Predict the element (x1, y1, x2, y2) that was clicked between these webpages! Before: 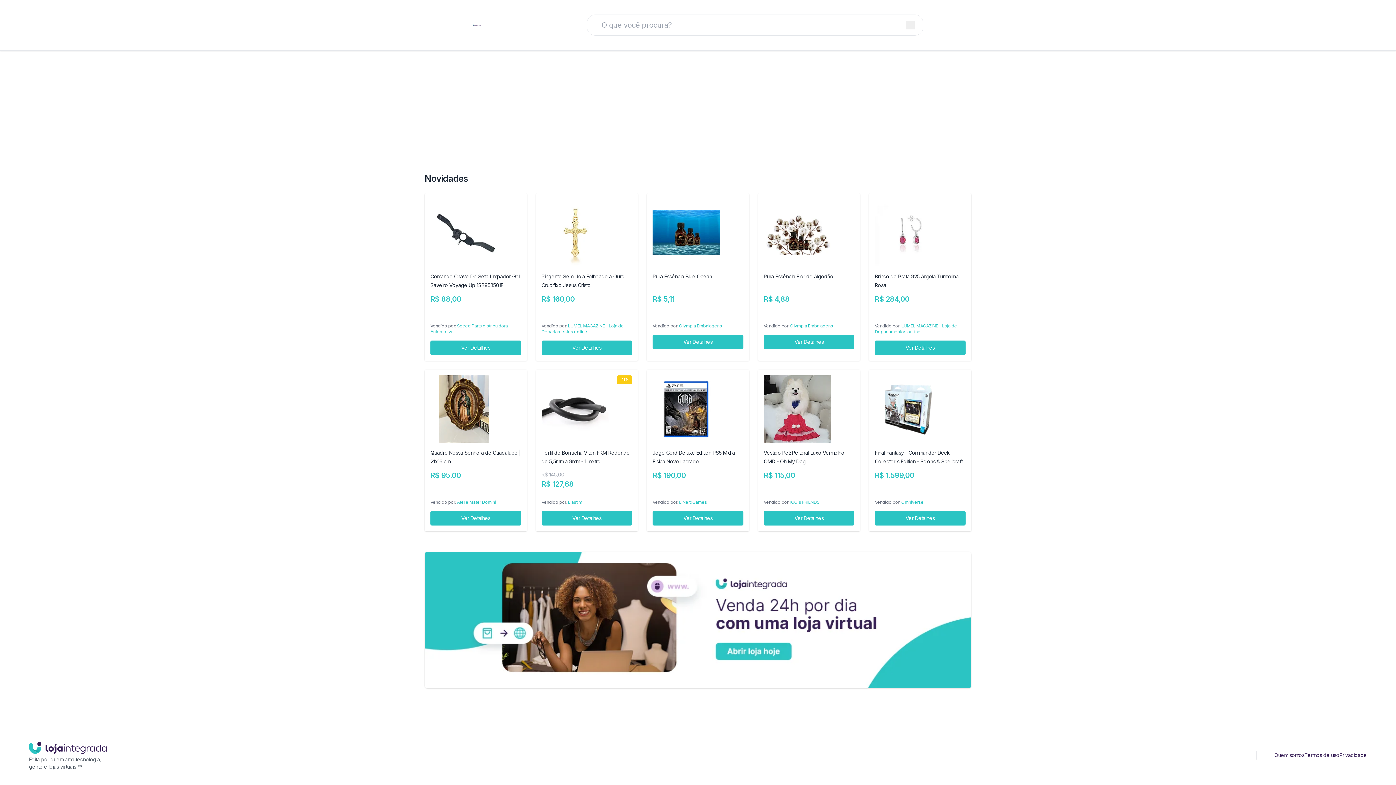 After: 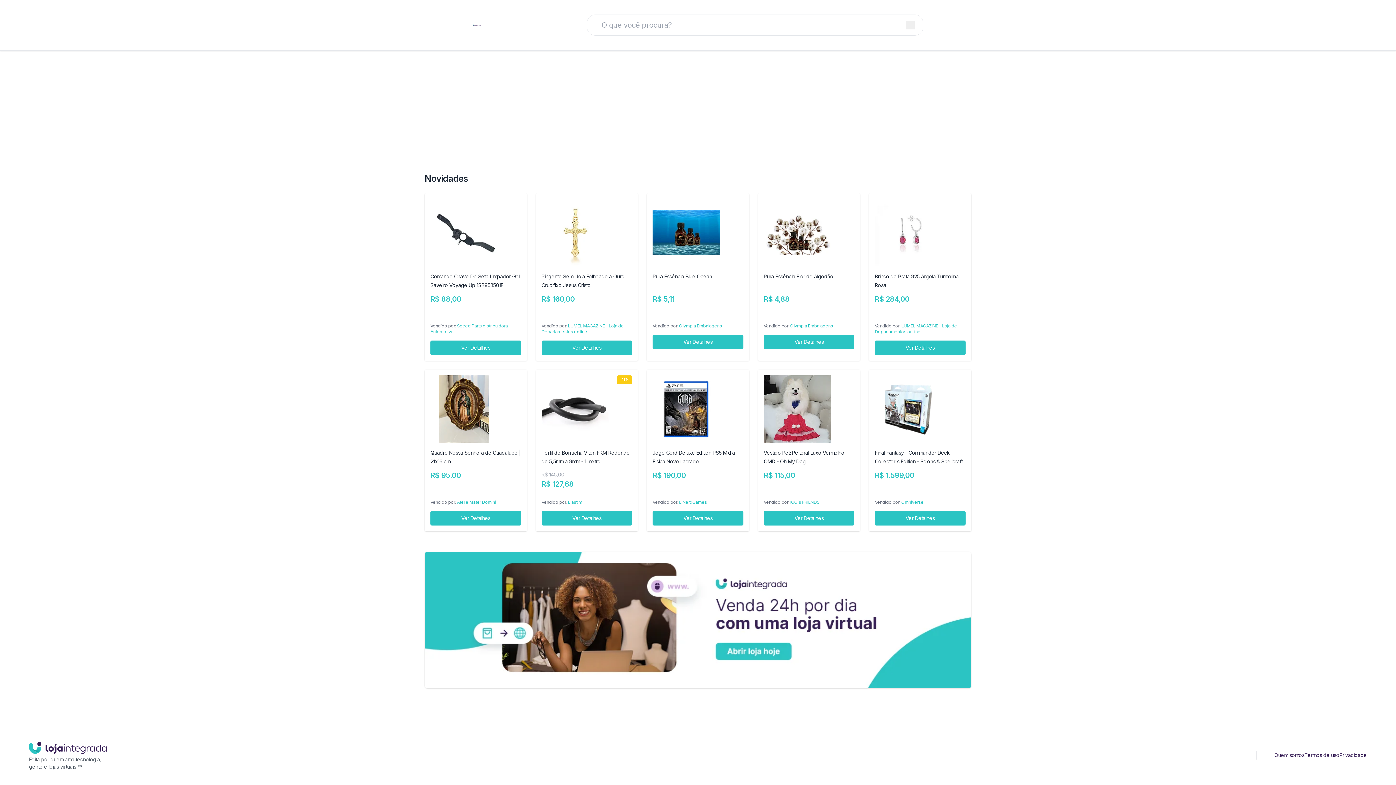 Action: bbox: (1274, 751, 1304, 759) label: Quem somos